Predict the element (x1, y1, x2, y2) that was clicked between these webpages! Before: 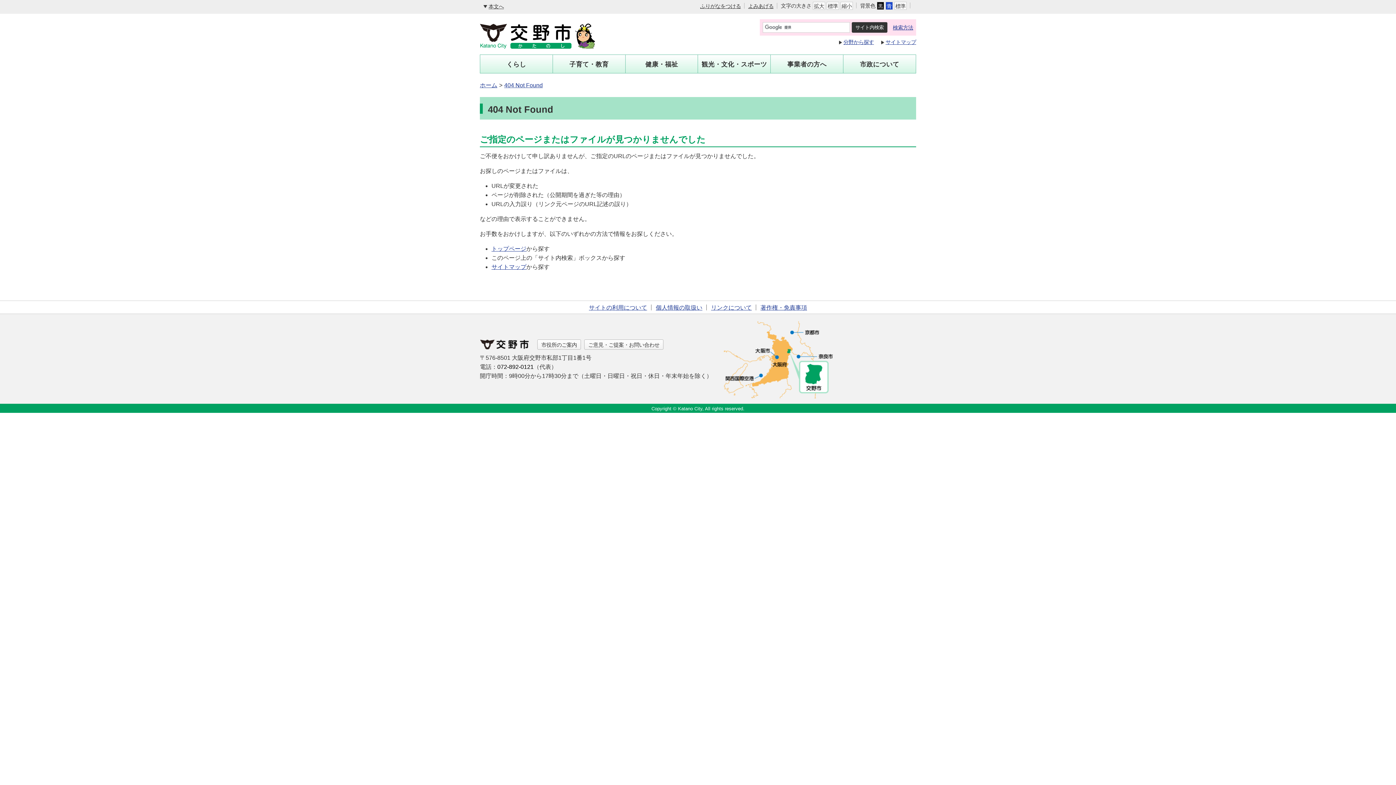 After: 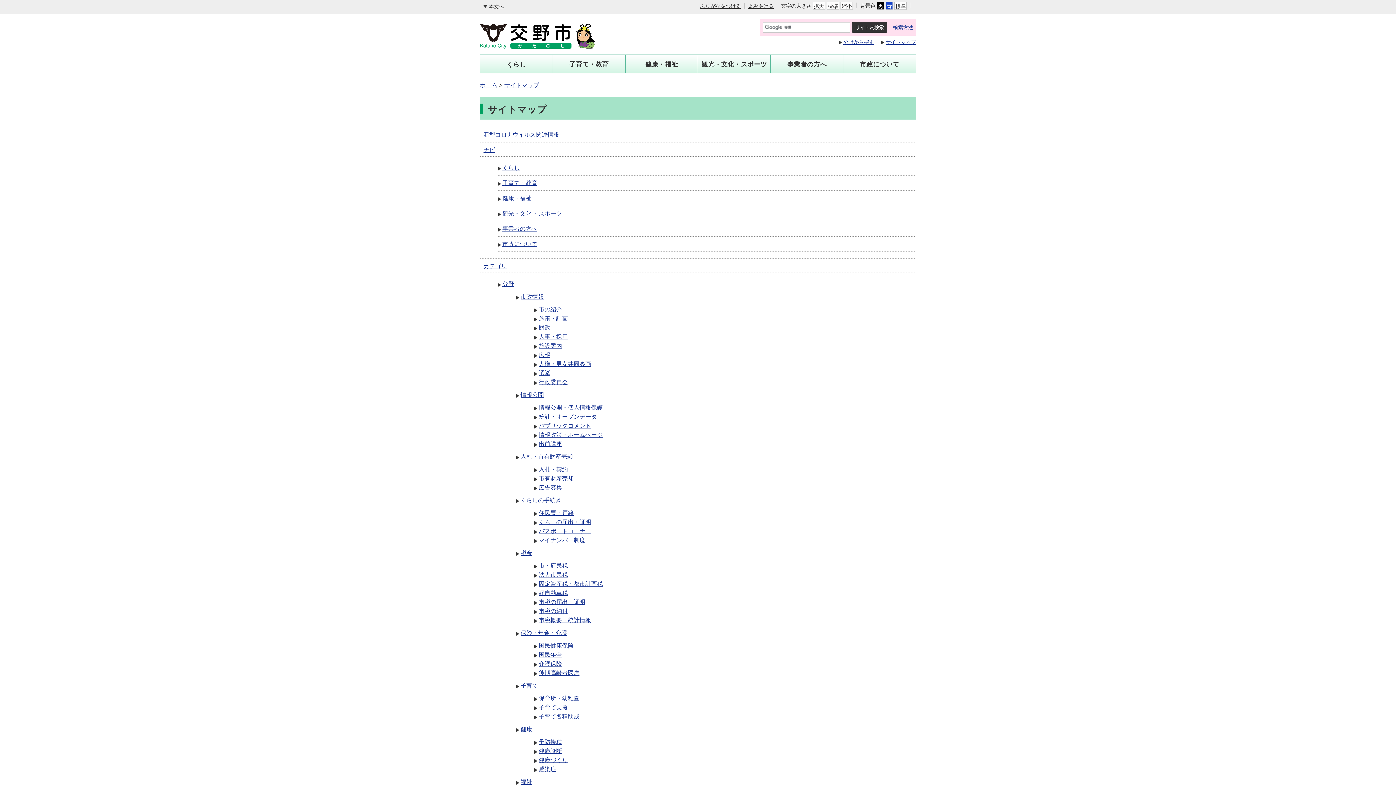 Action: label: サイトマップ bbox: (885, 39, 916, 45)